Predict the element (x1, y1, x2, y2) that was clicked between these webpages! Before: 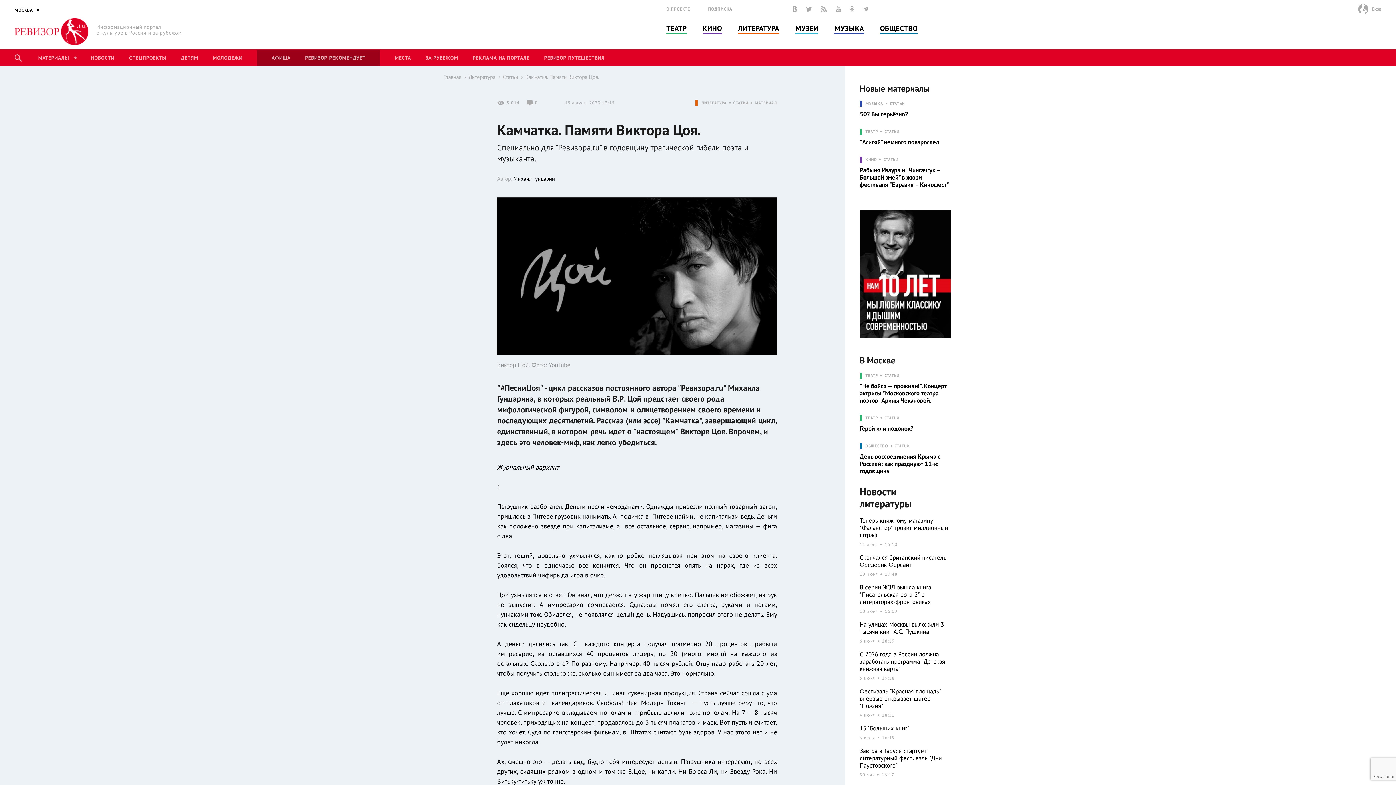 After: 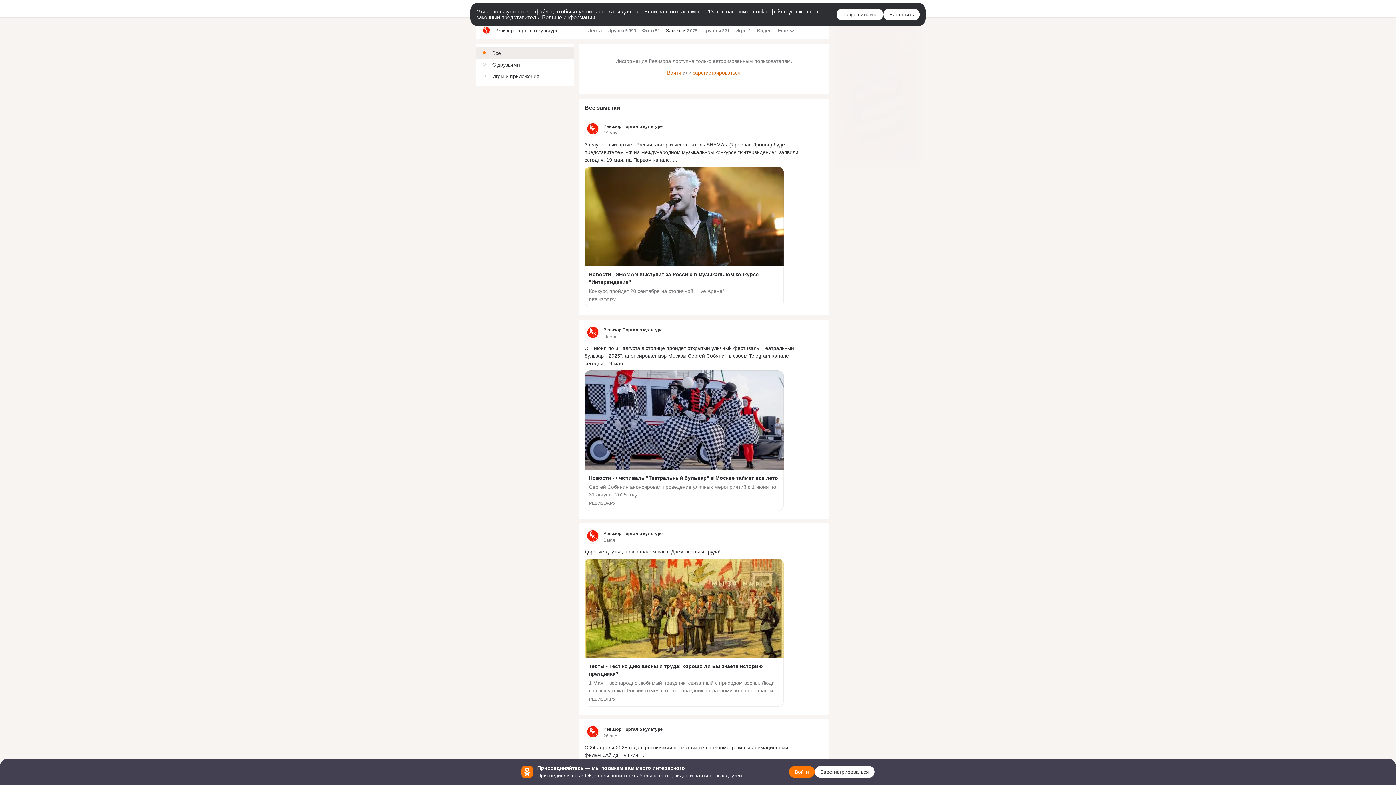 Action: bbox: (850, 4, 854, 13)